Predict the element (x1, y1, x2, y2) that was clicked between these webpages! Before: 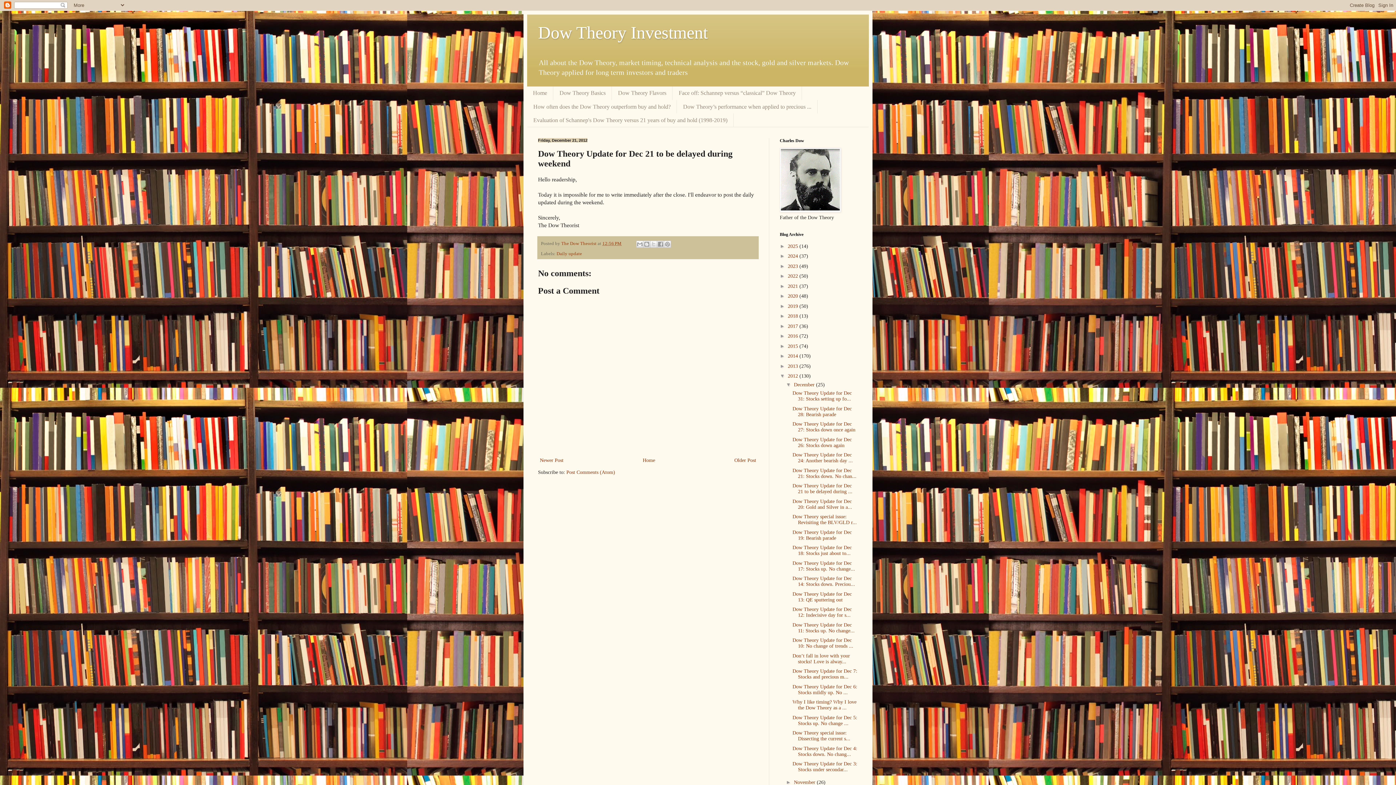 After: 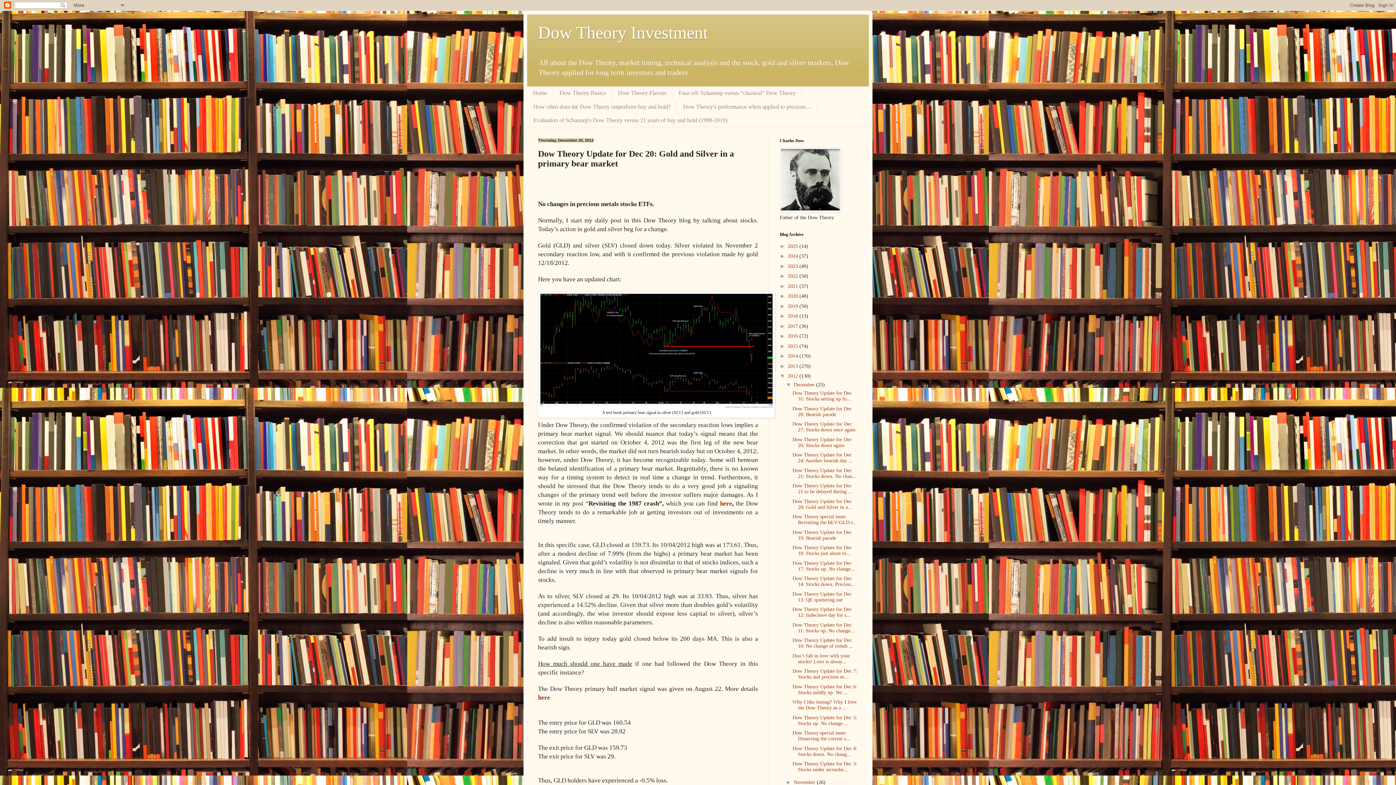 Action: label: Dow Theory Update for Dec 20: Gold and Silver in a... bbox: (792, 498, 852, 510)